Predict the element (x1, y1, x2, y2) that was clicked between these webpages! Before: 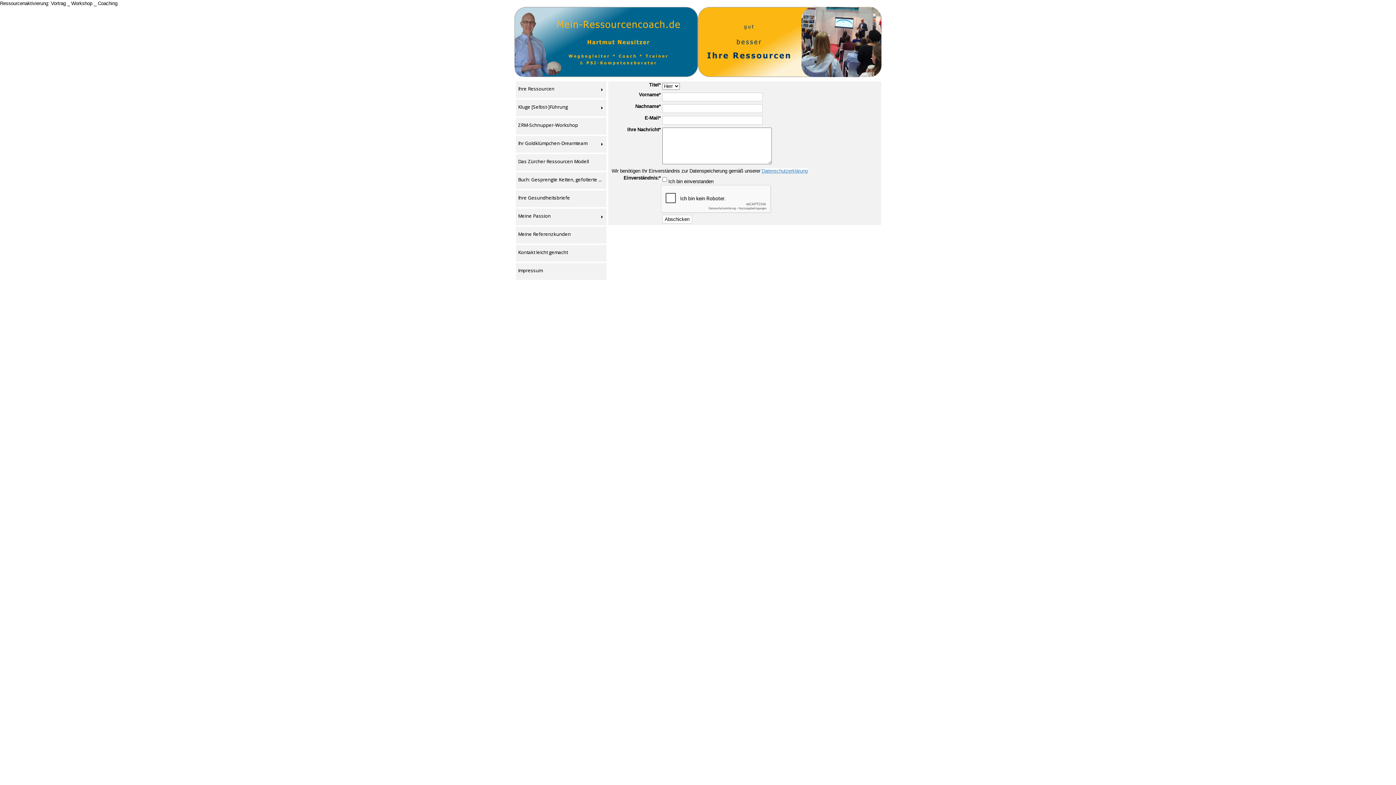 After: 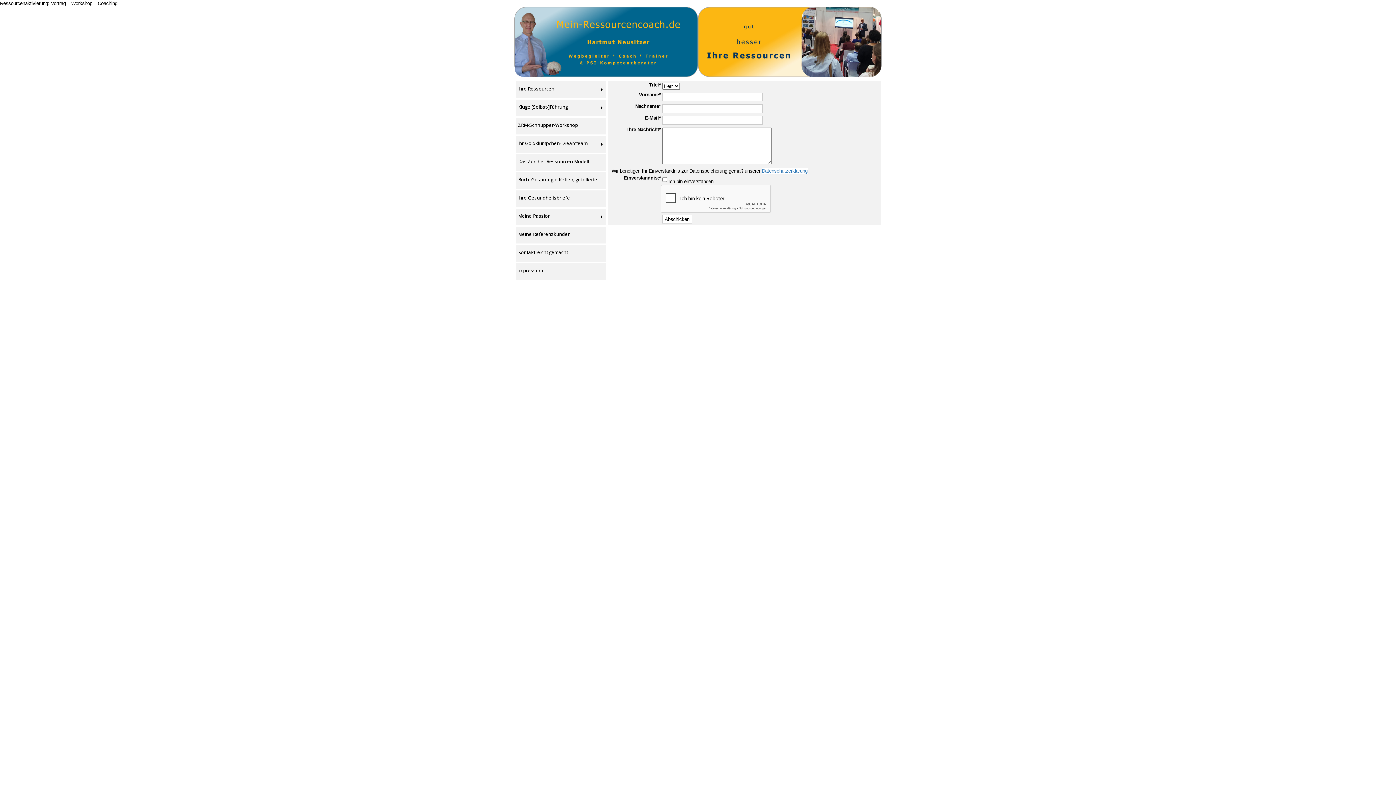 Action: bbox: (762, 168, 807, 173) label: Datenschutzerklärung